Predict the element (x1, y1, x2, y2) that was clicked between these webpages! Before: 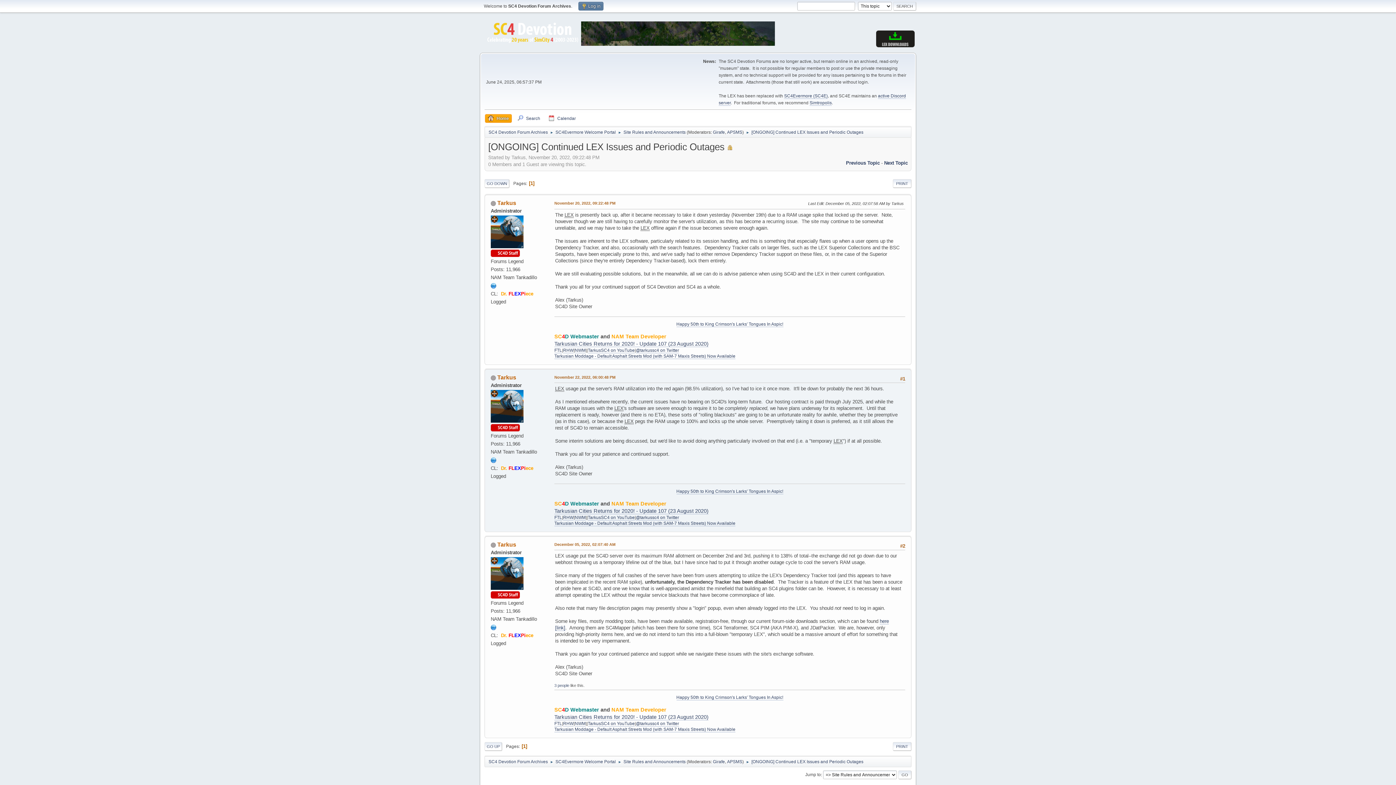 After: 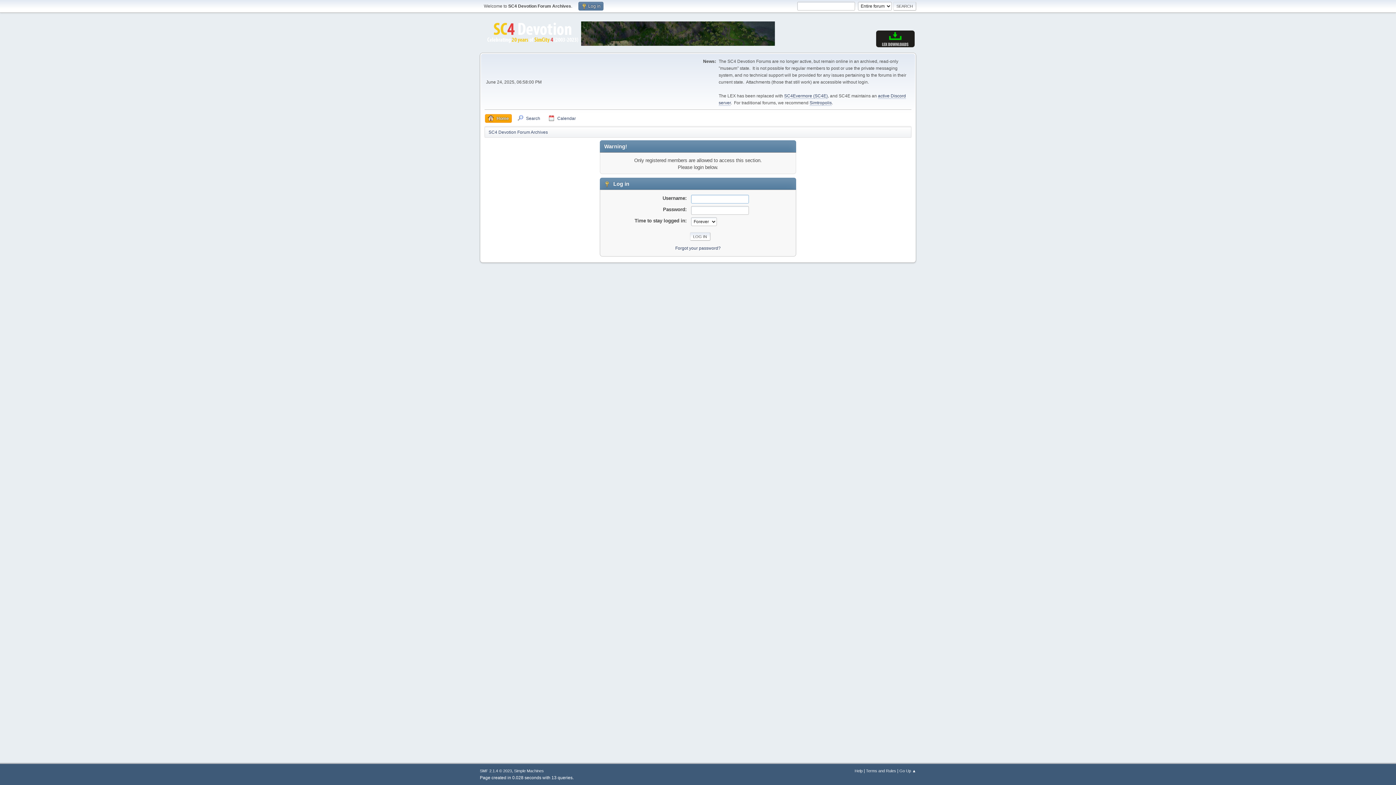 Action: bbox: (497, 374, 516, 380) label: Tarkus